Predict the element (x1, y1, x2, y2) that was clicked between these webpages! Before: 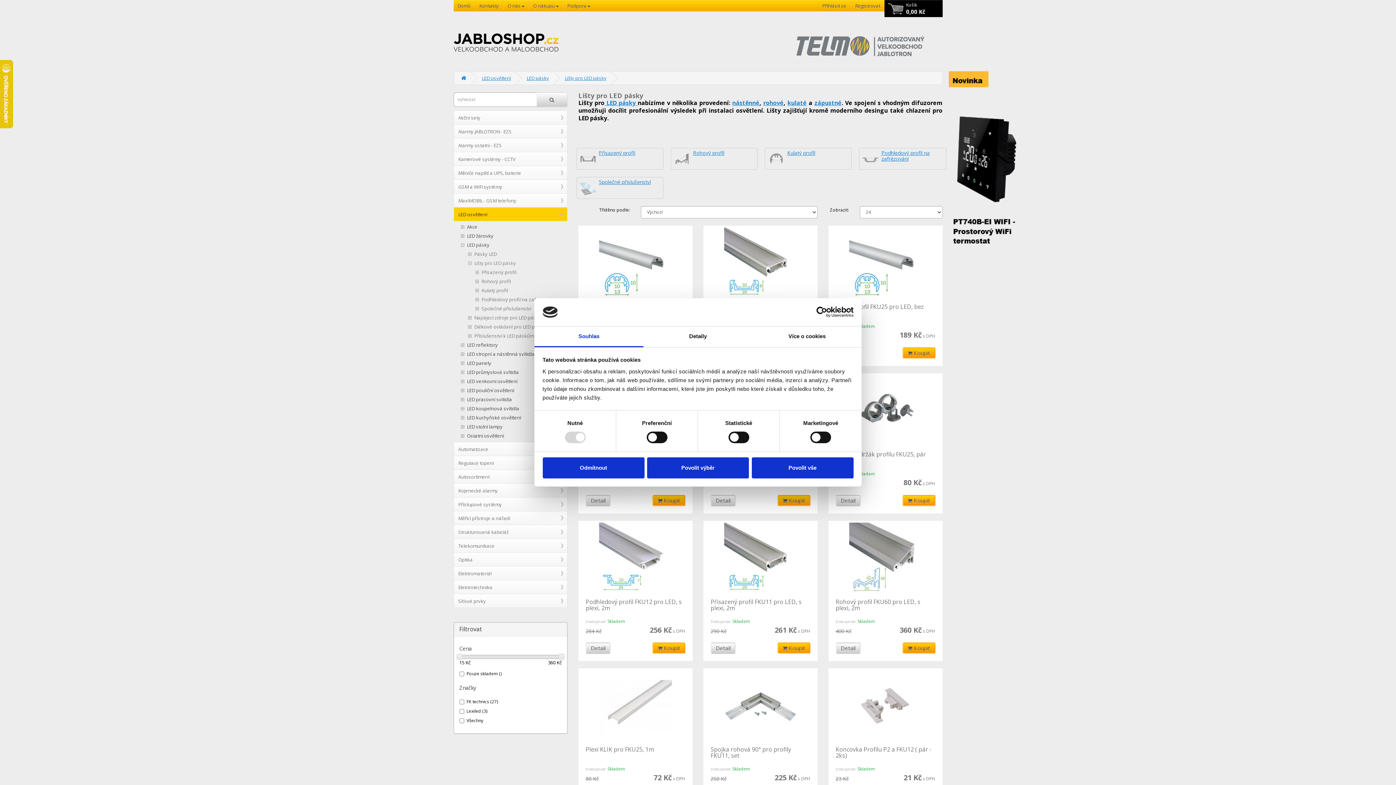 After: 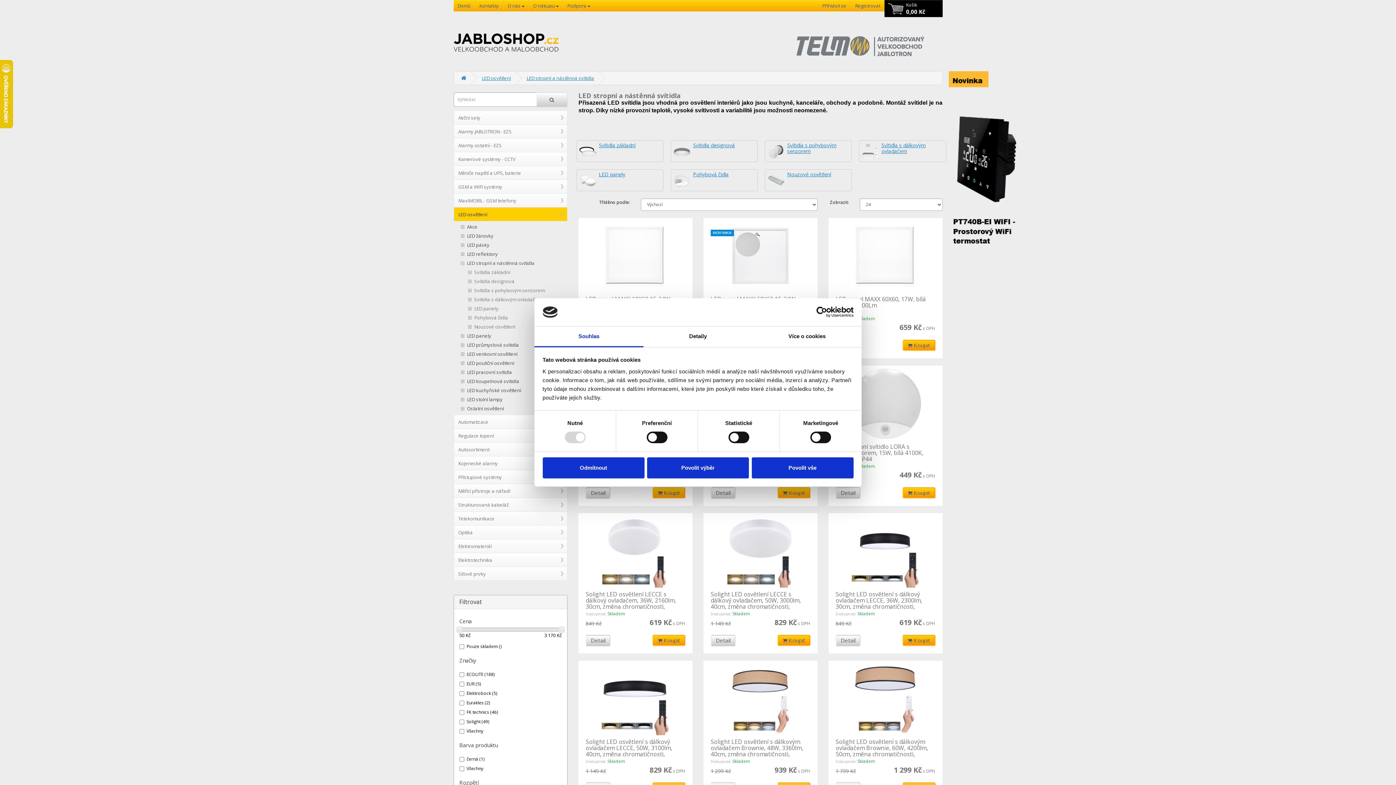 Action: label: LED stropní a nástěnná svítidla bbox: (460, 351, 567, 357)